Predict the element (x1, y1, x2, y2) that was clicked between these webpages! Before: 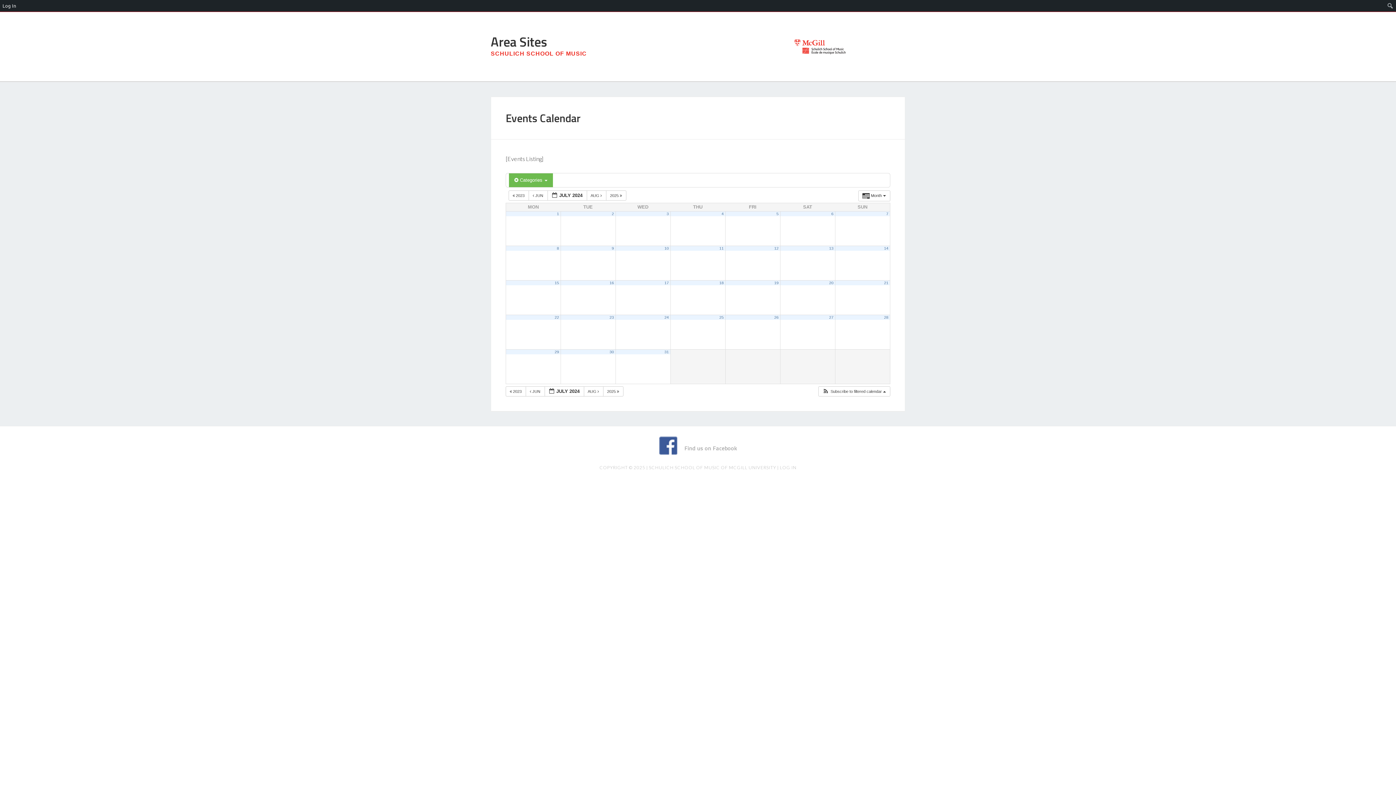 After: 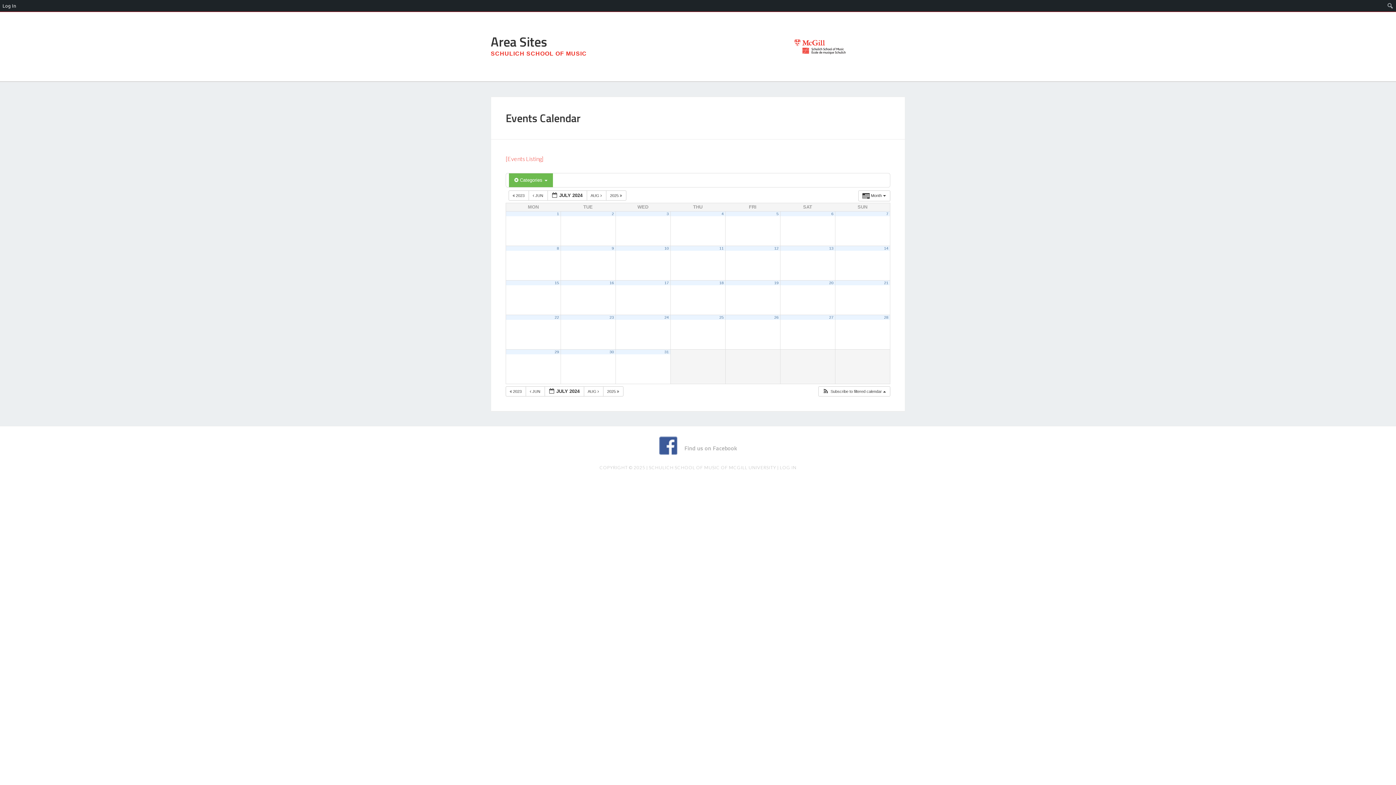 Action: label: [Events Listing] bbox: (505, 155, 543, 162)